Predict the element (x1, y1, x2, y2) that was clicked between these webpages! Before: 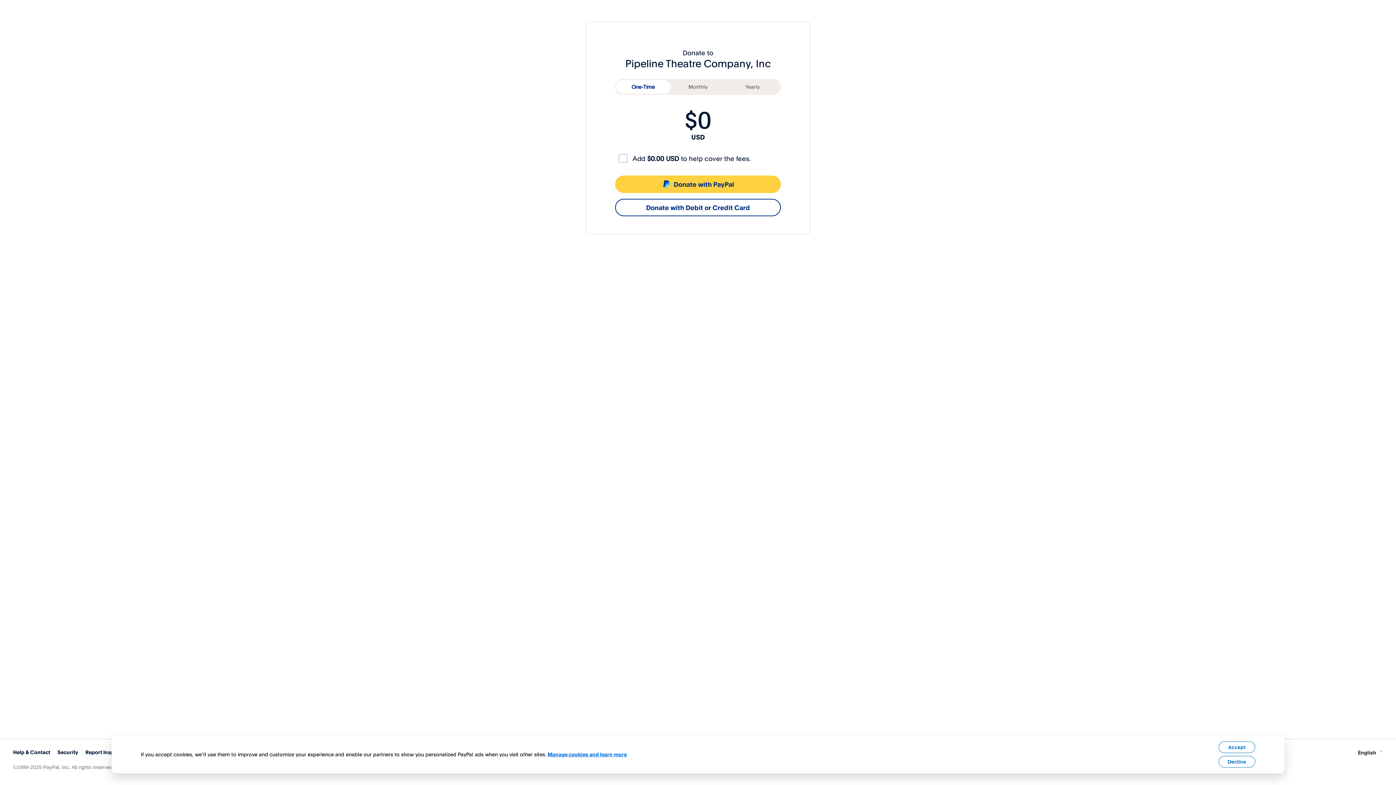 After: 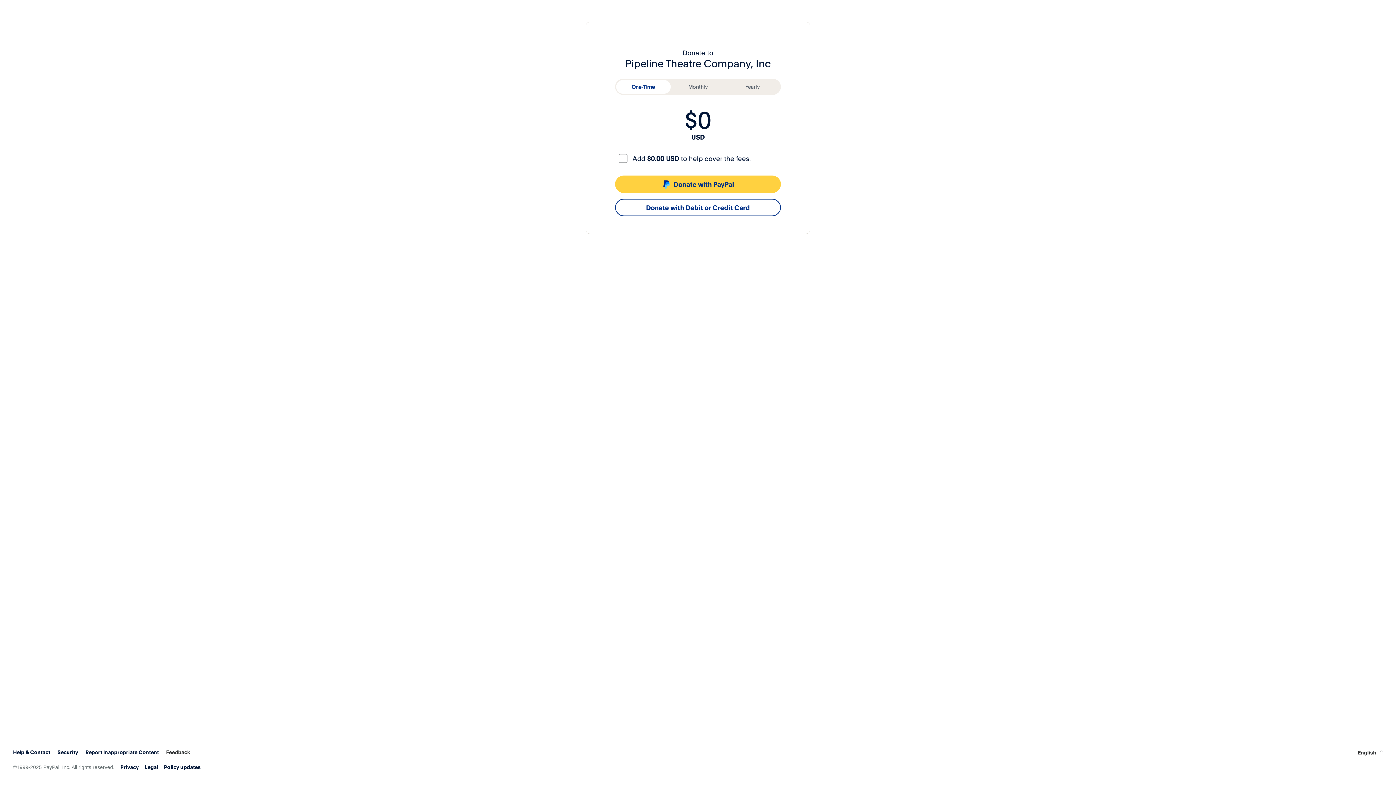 Action: bbox: (1218, 741, 1255, 753) label: Accept